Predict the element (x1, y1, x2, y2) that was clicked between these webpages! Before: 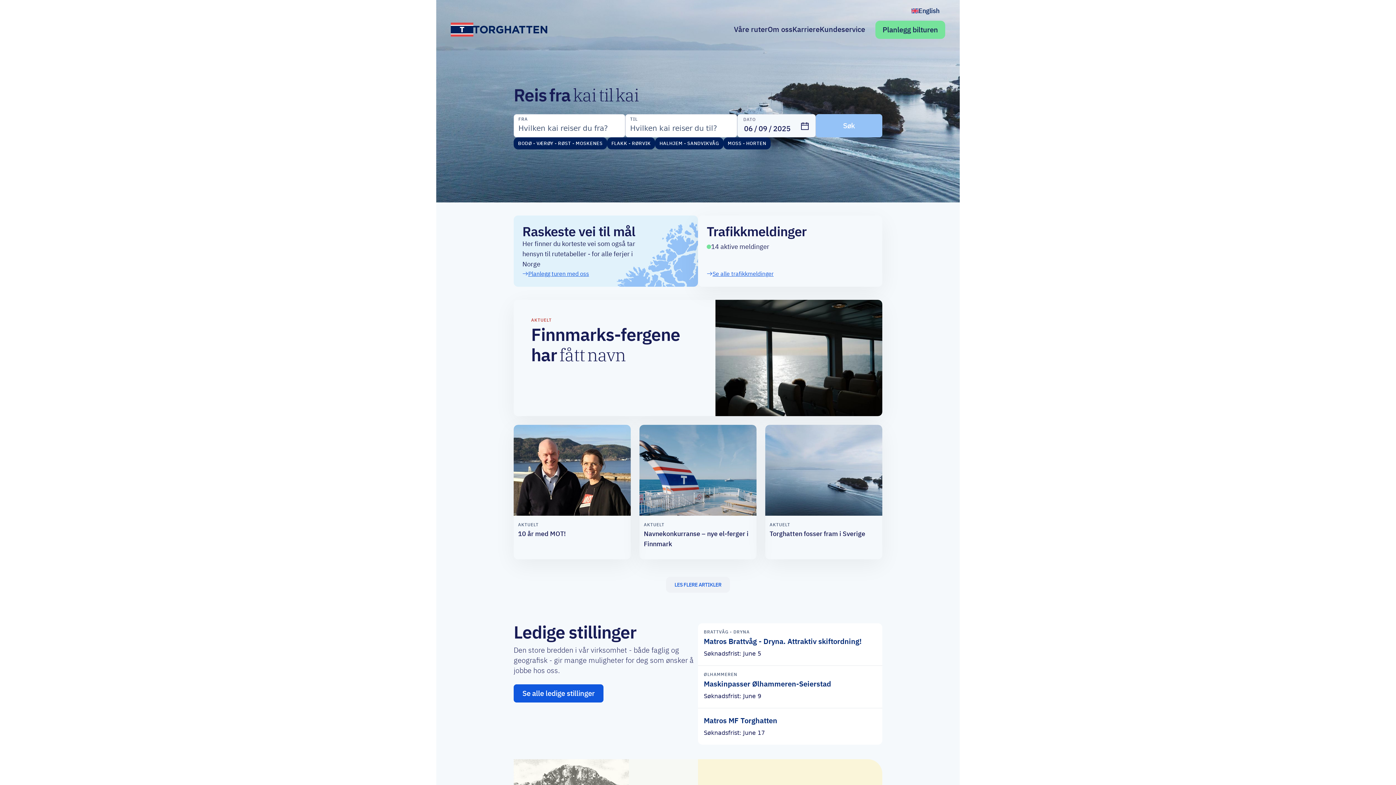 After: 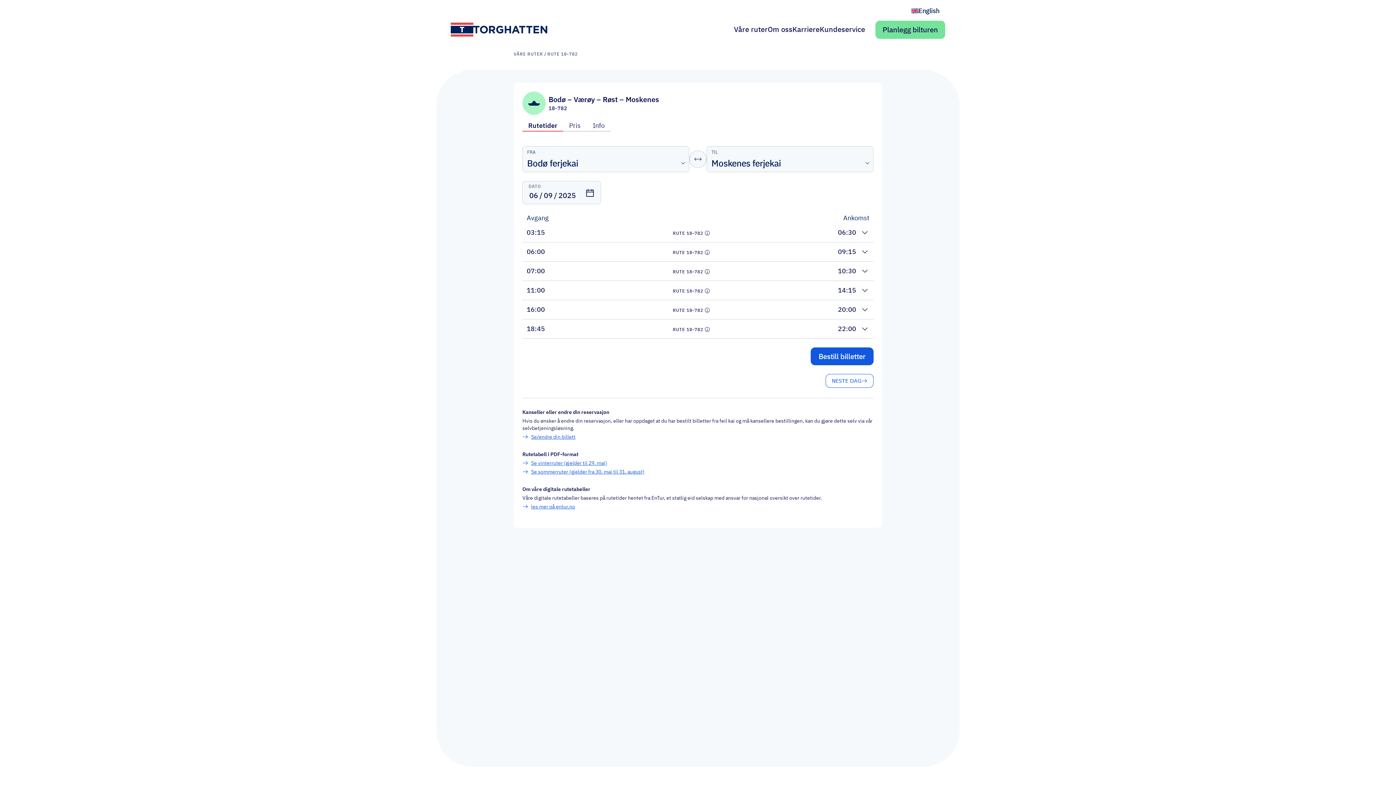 Action: bbox: (513, 137, 607, 149) label: BODØ - VÆRØY - RØST - MOSKENES